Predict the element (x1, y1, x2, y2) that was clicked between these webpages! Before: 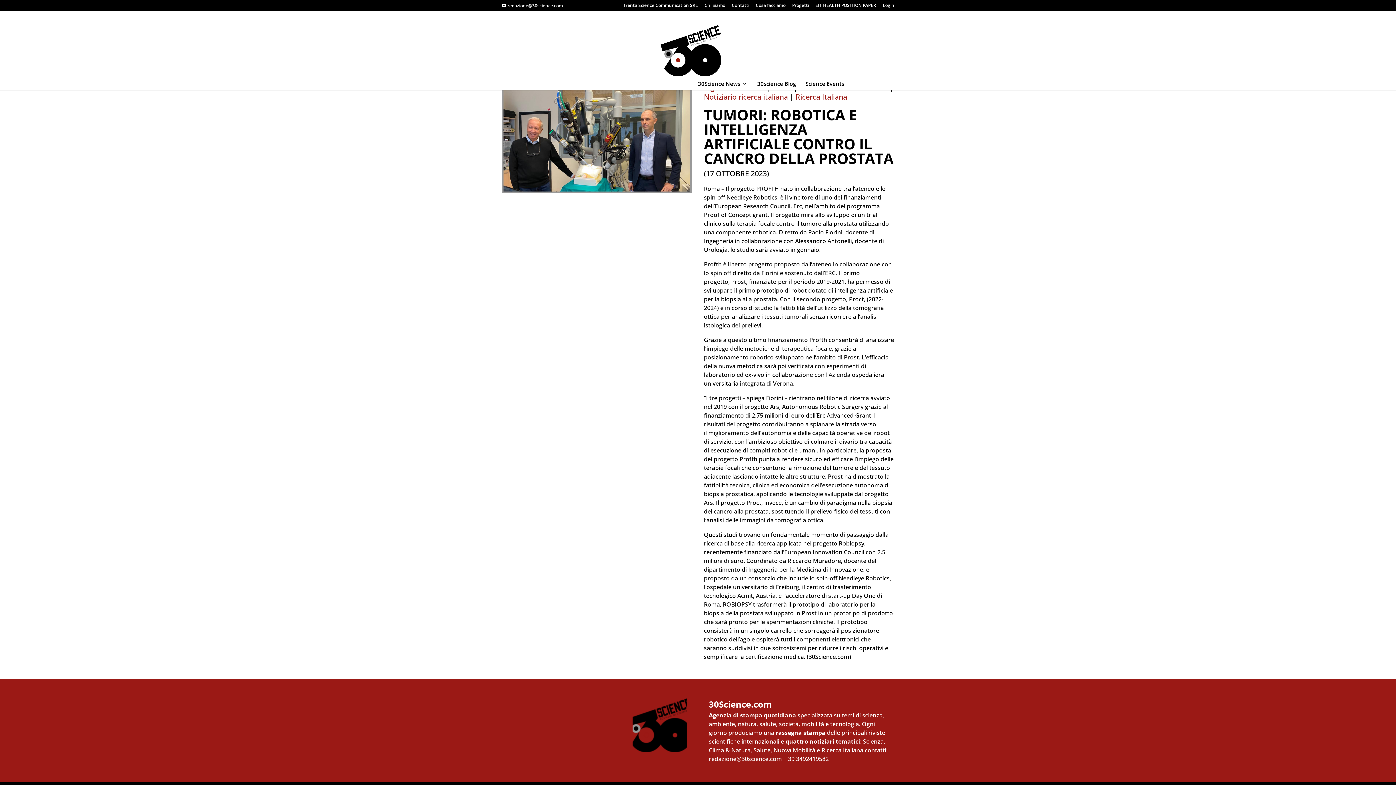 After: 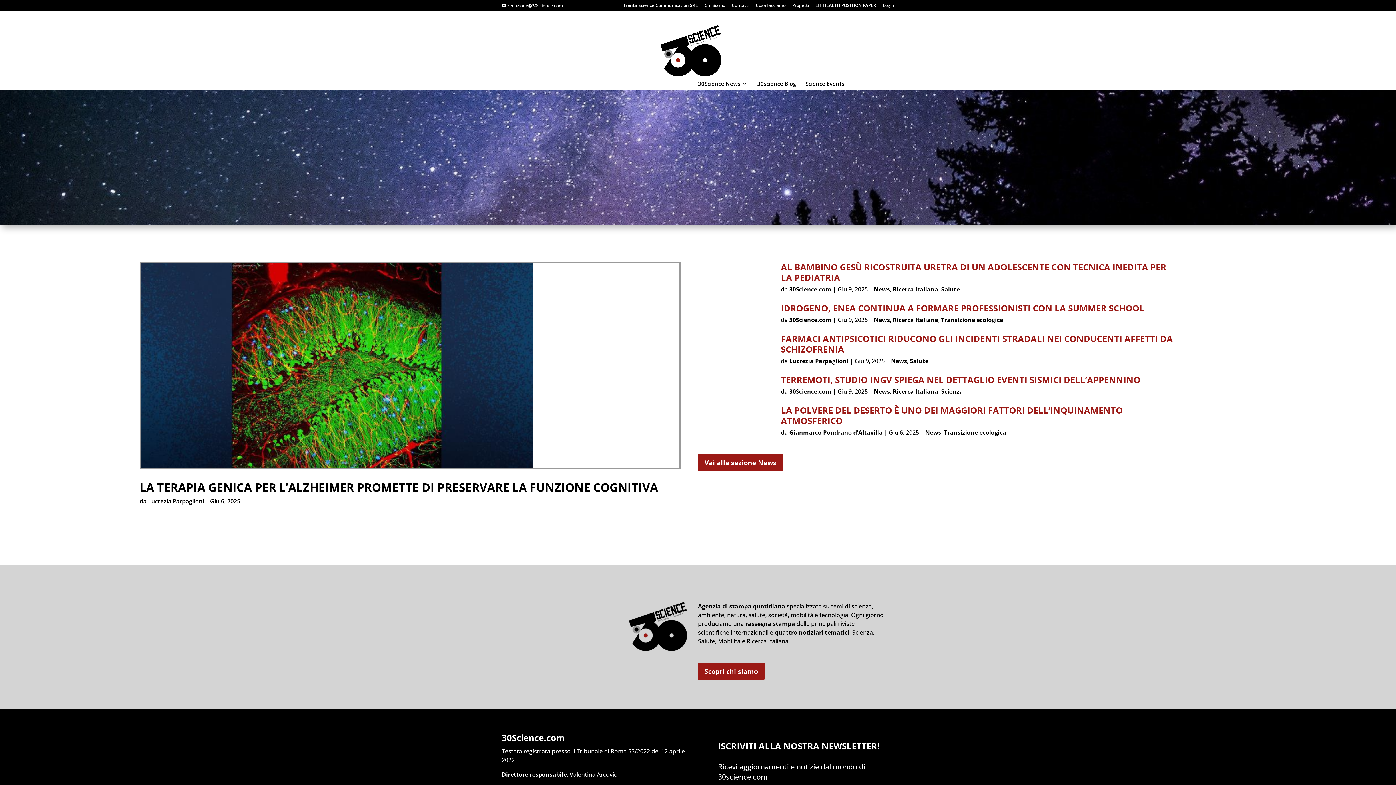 Action: bbox: (503, 45, 721, 54)